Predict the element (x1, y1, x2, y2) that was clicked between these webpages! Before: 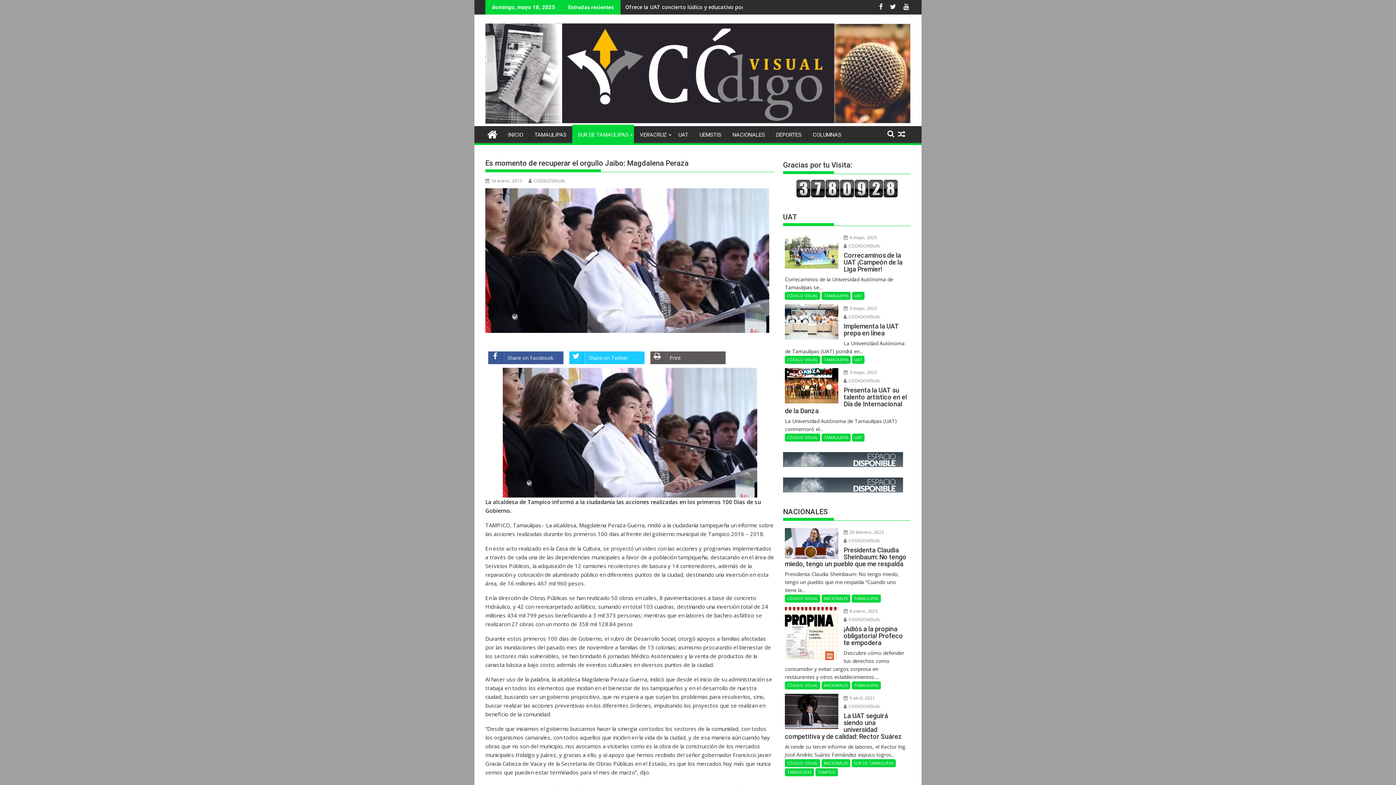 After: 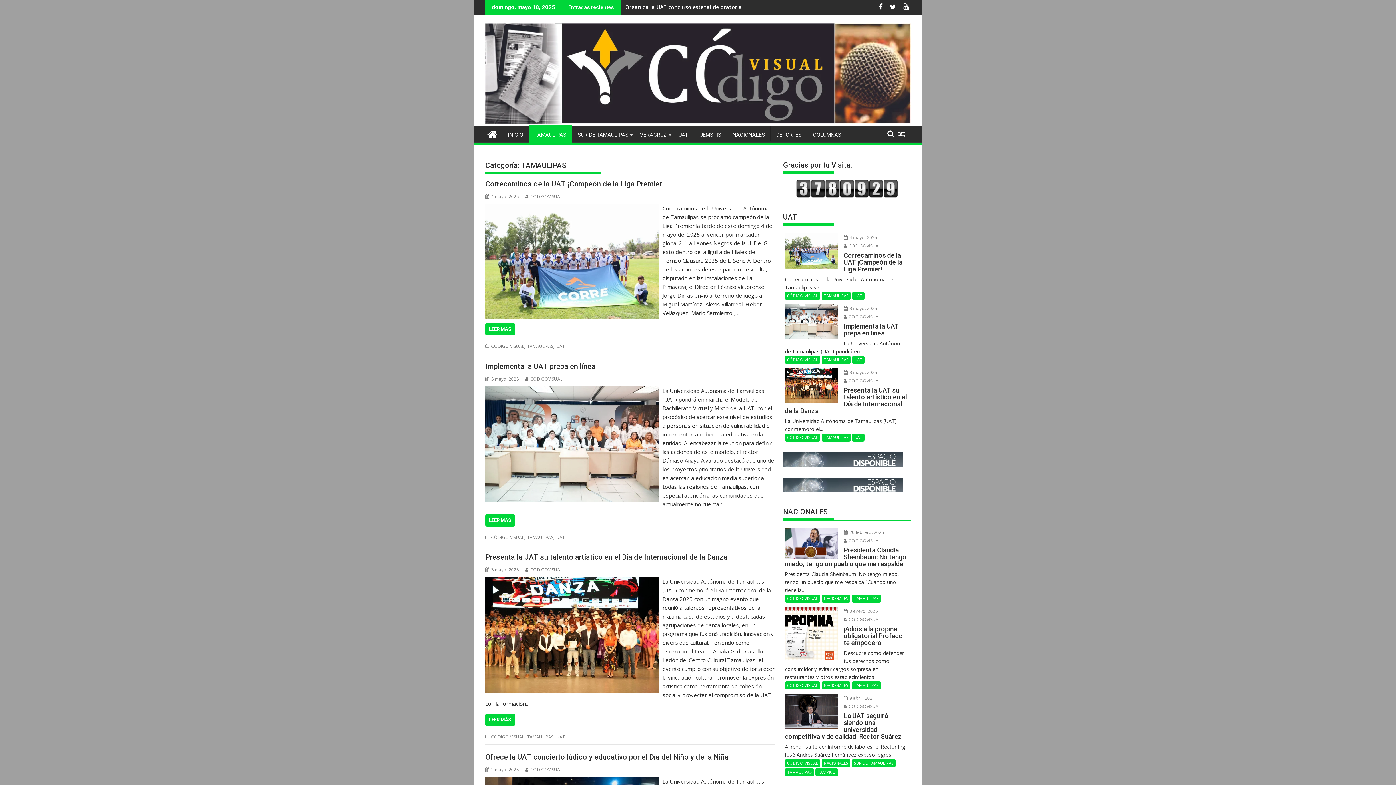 Action: label: TAMAULIPAS bbox: (821, 433, 850, 441)